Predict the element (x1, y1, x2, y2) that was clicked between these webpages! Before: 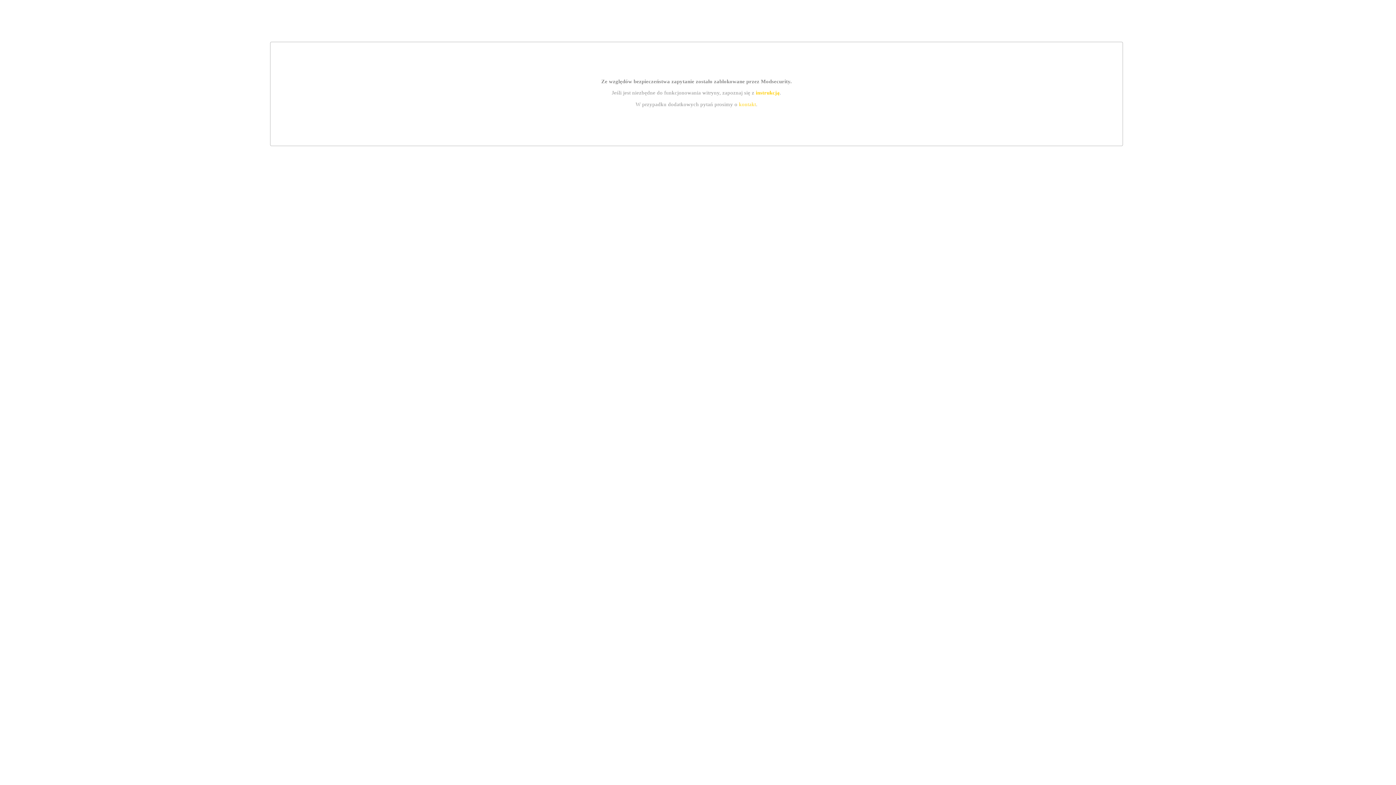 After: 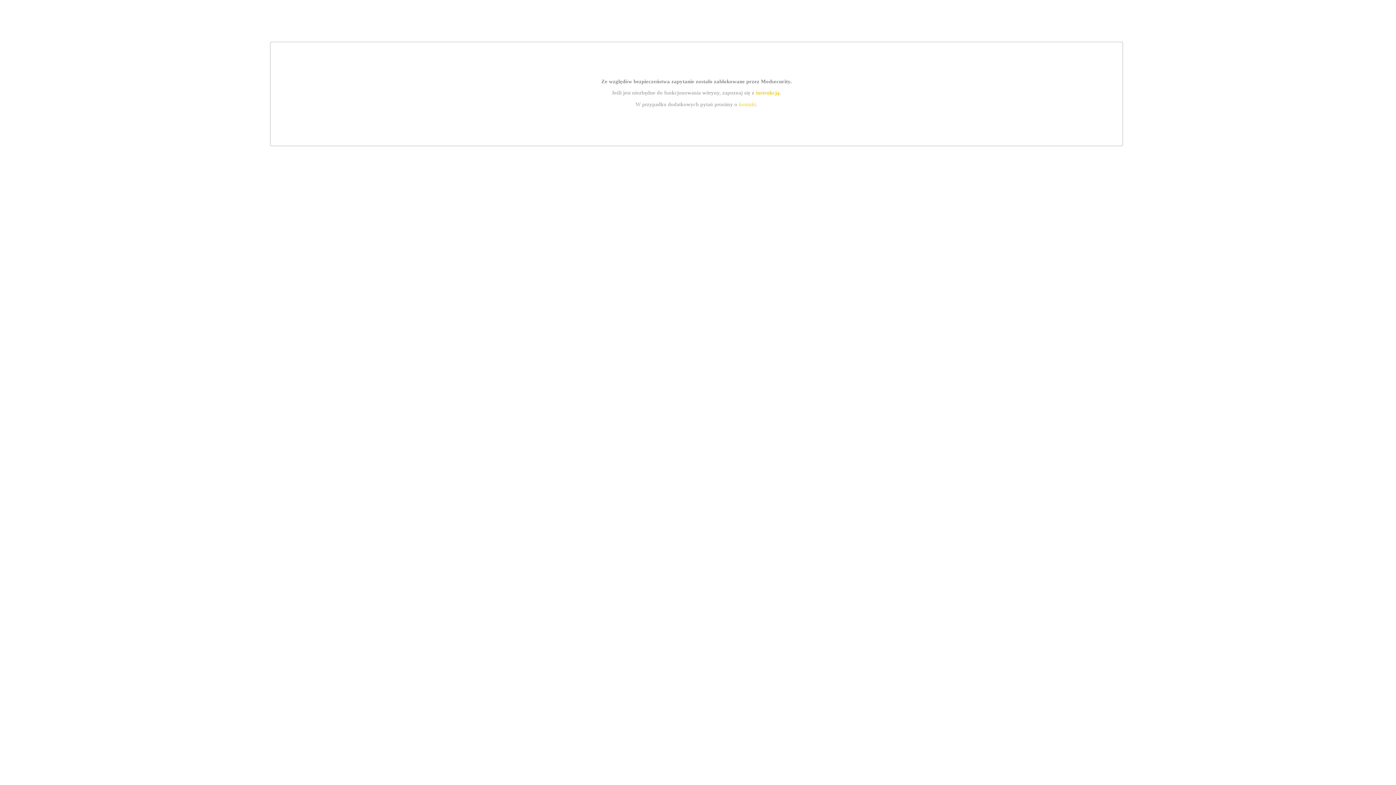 Action: bbox: (755, 89, 779, 95) label: instrukcją